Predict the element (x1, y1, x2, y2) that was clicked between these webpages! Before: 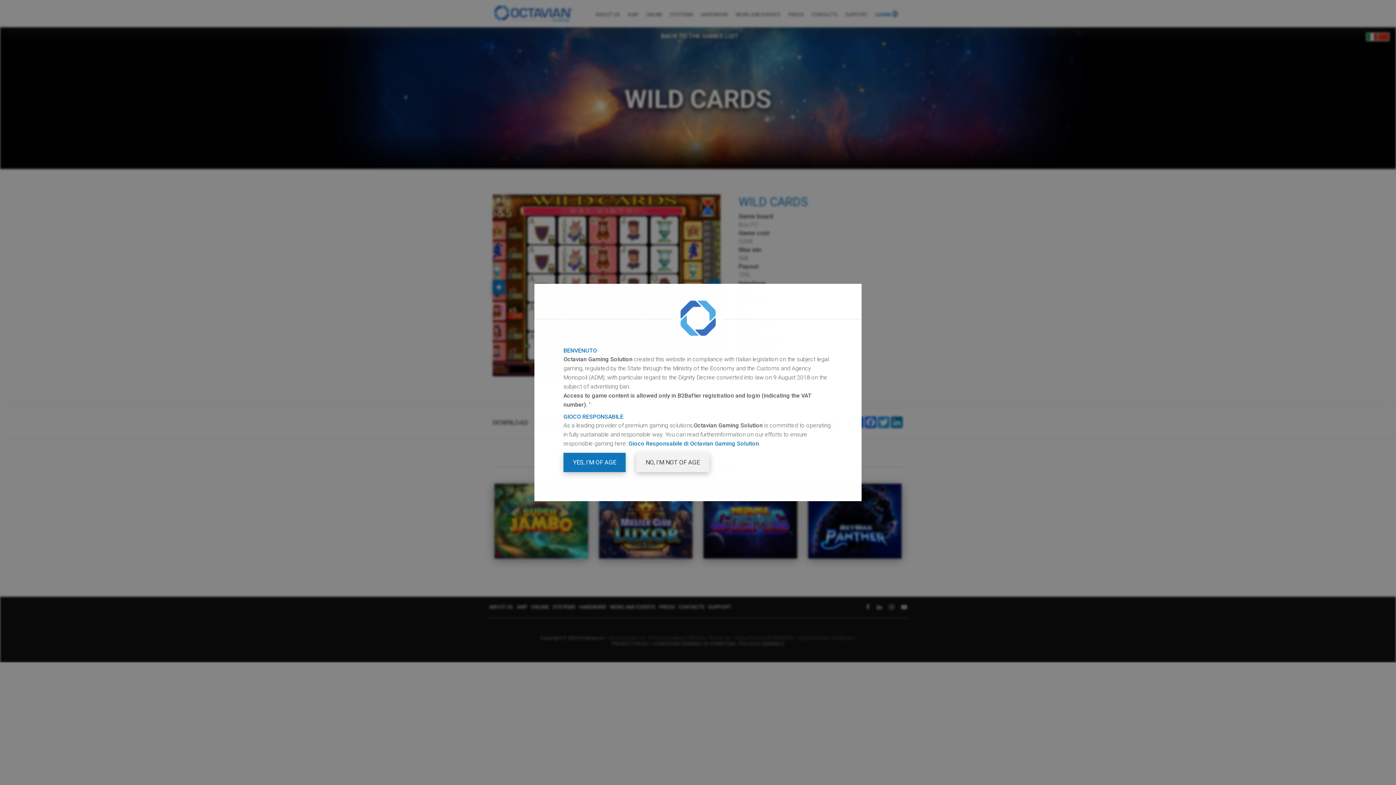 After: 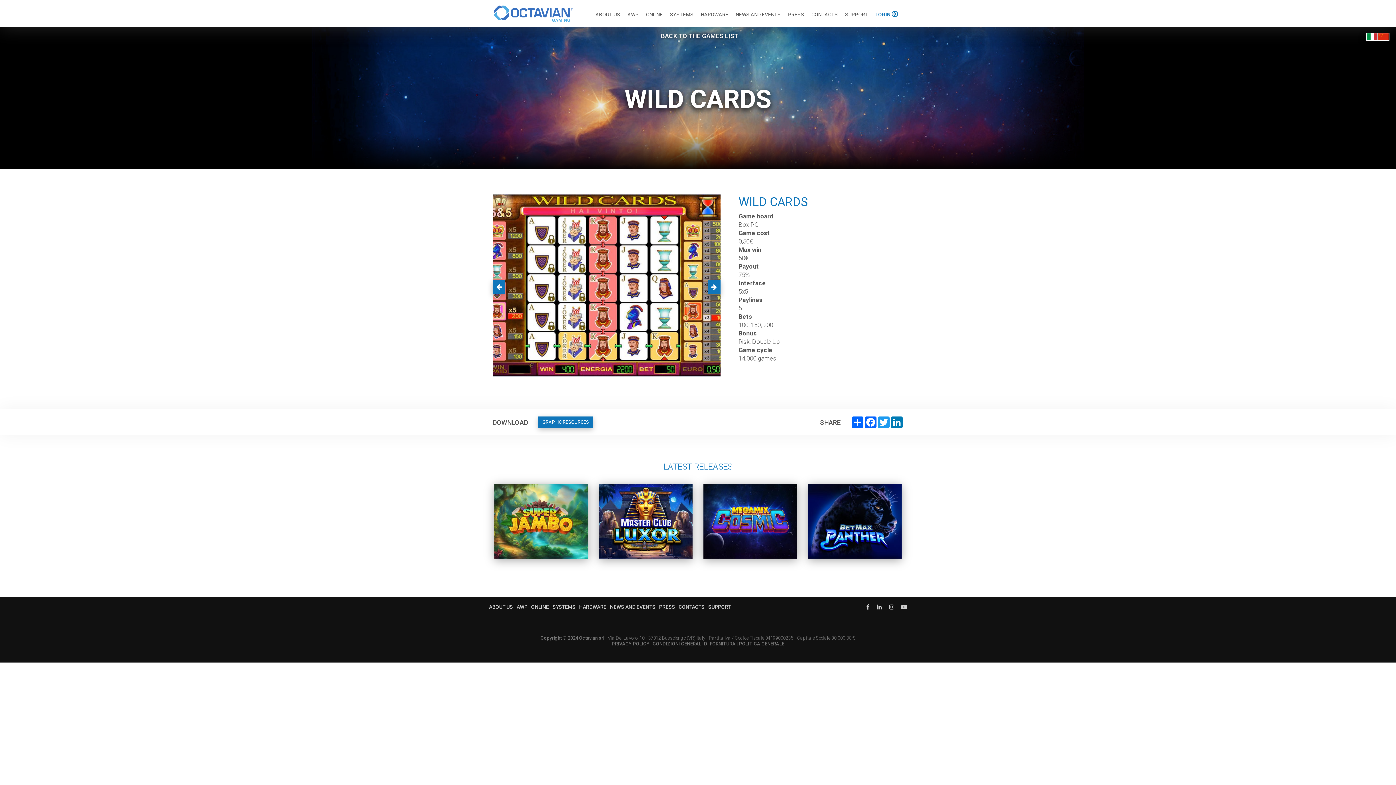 Action: bbox: (563, 453, 625, 472) label: YES, I'M OF AGE